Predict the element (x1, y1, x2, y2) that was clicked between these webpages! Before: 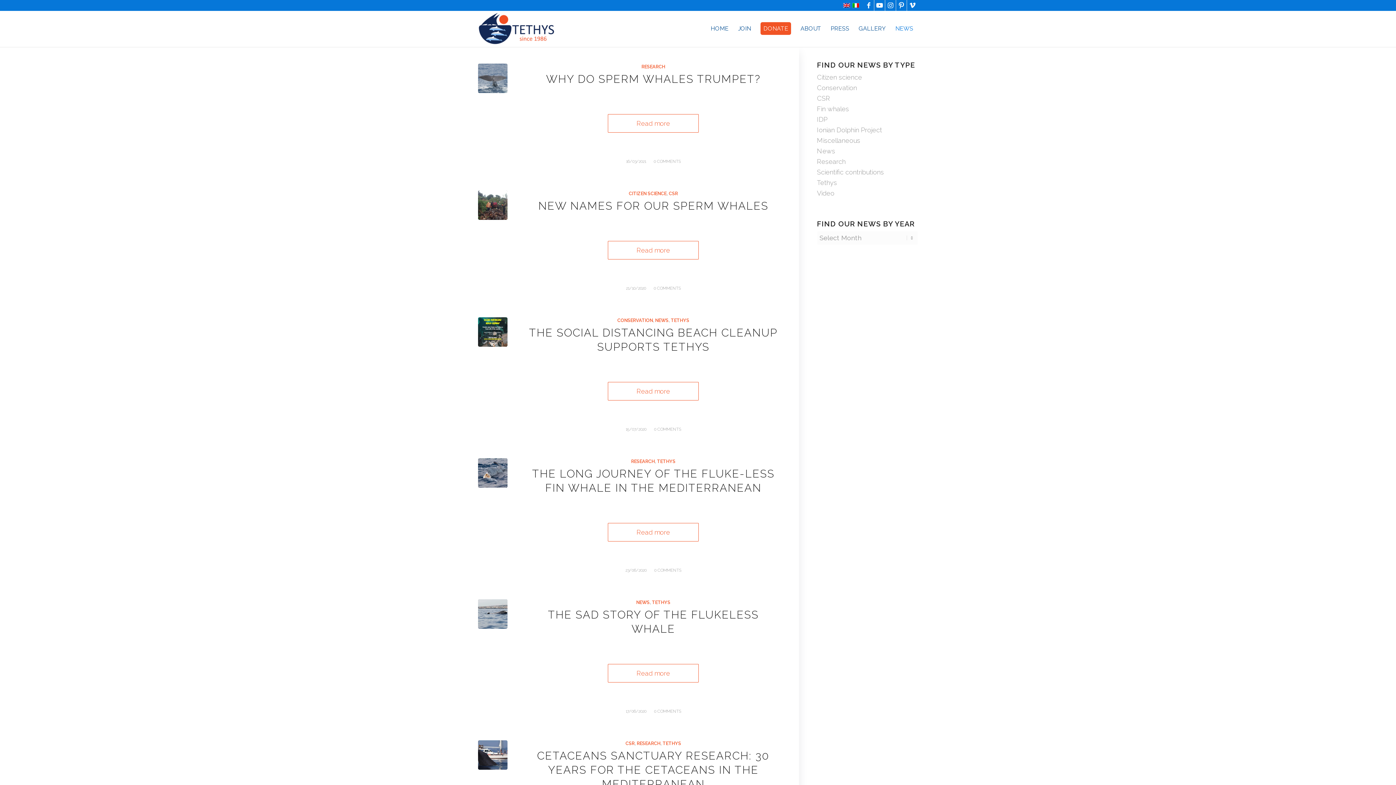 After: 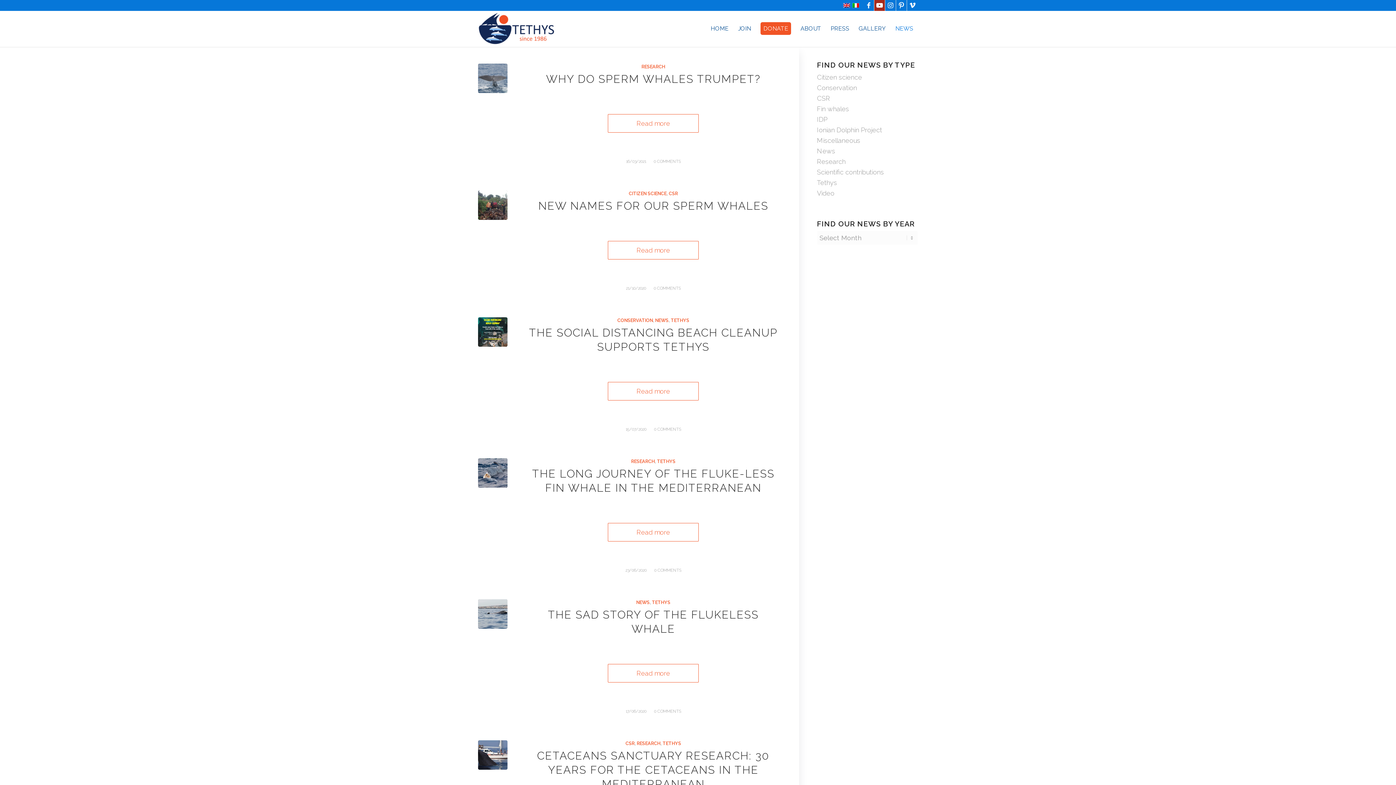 Action: label: Link to Youtube bbox: (874, 0, 885, 10)